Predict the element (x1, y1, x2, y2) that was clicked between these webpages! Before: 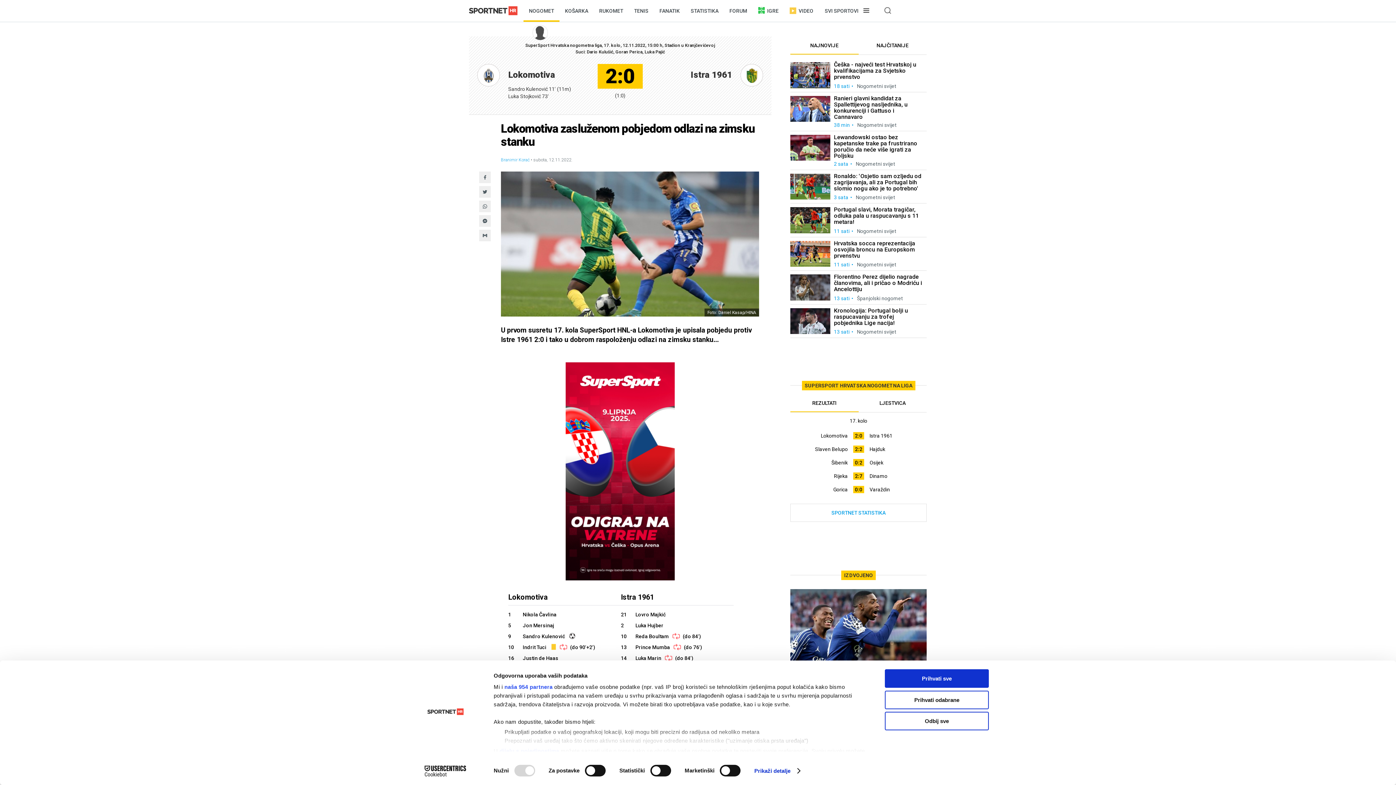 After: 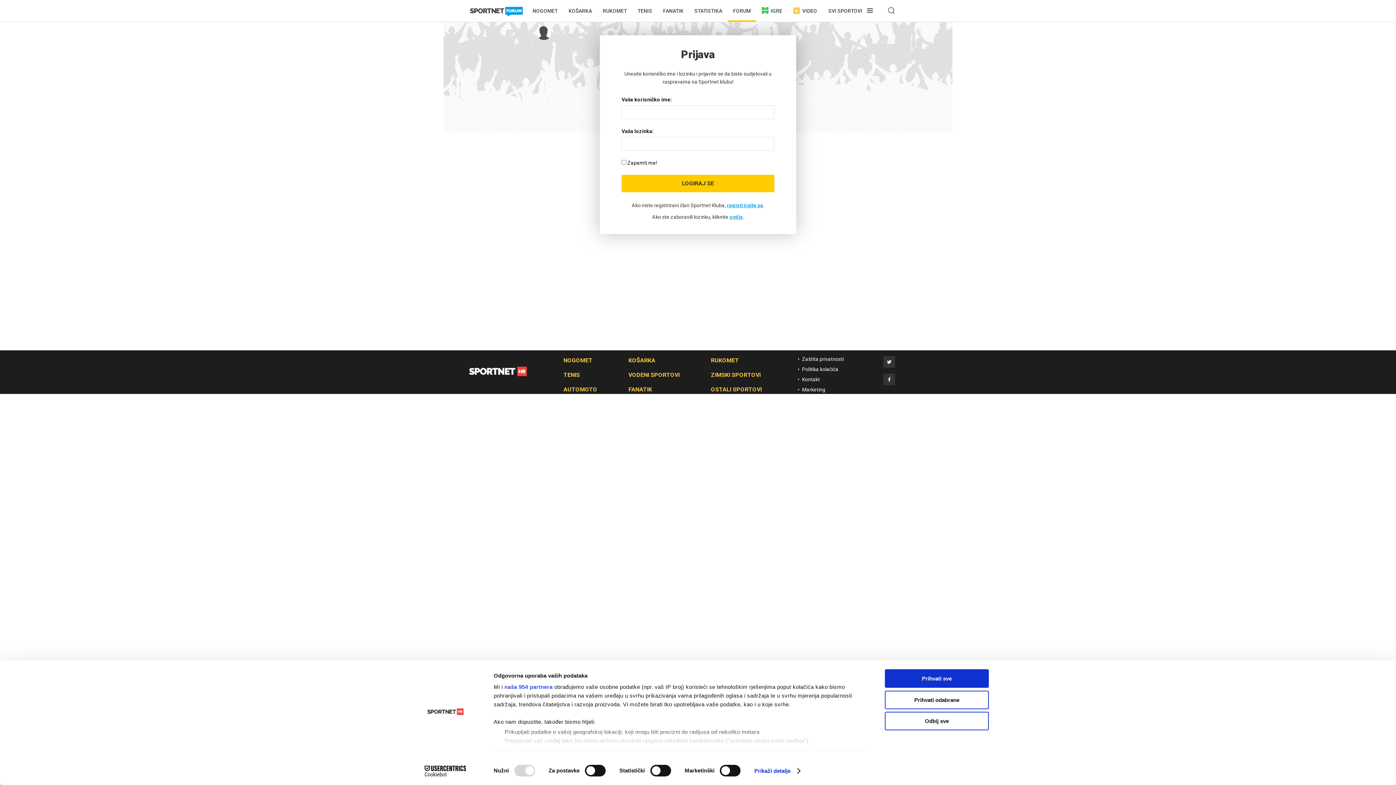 Action: bbox: (527, 21, 553, 43)